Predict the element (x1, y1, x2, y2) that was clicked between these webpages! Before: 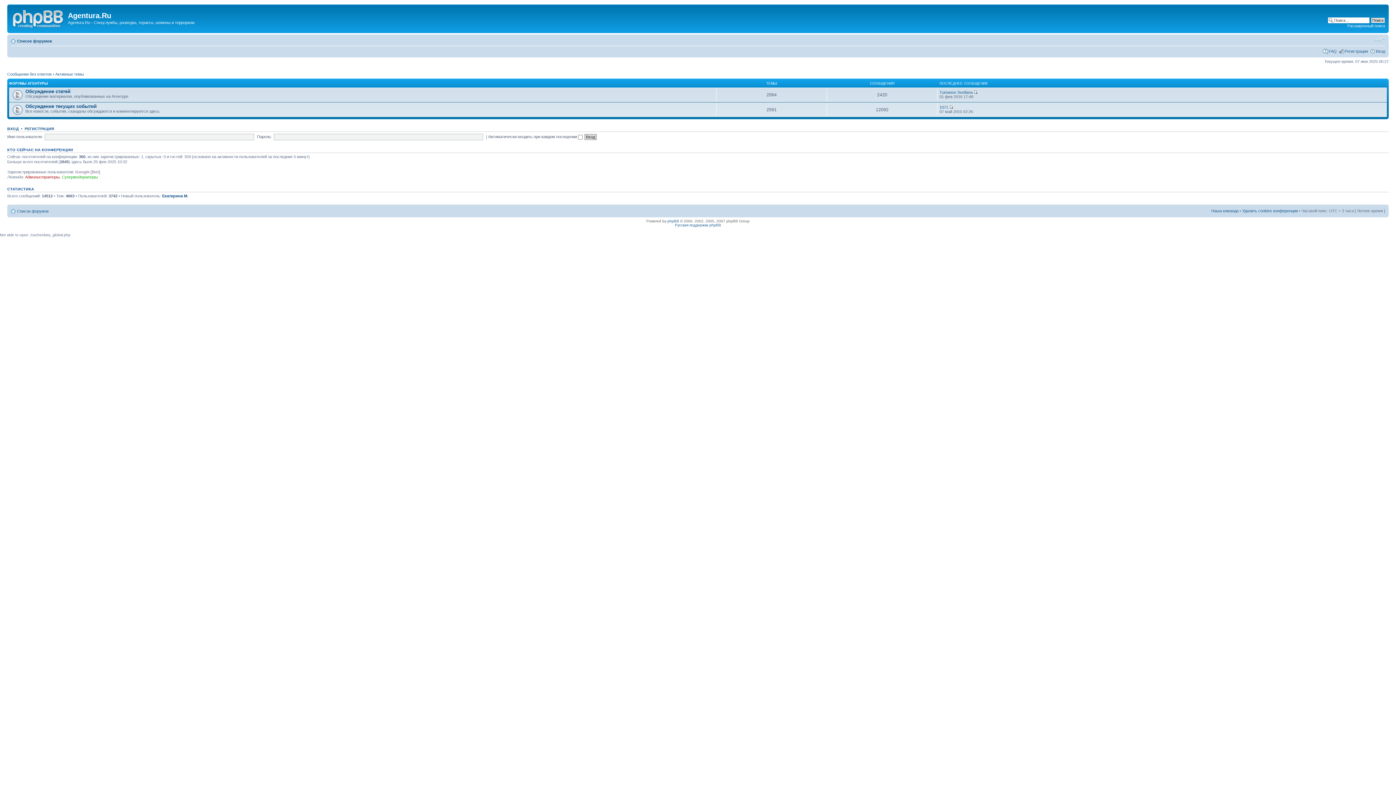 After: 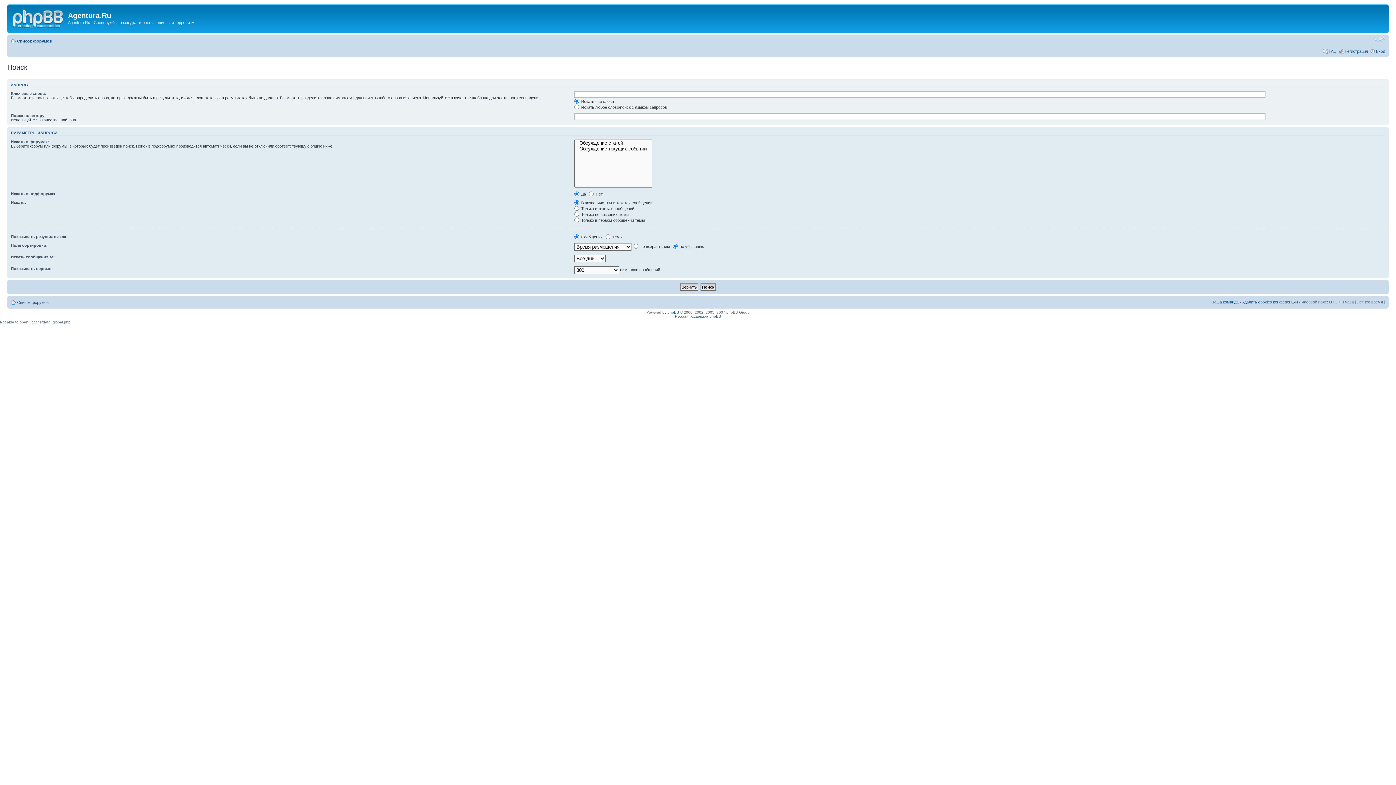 Action: bbox: (1347, 23, 1385, 28) label: Расширенный поиск